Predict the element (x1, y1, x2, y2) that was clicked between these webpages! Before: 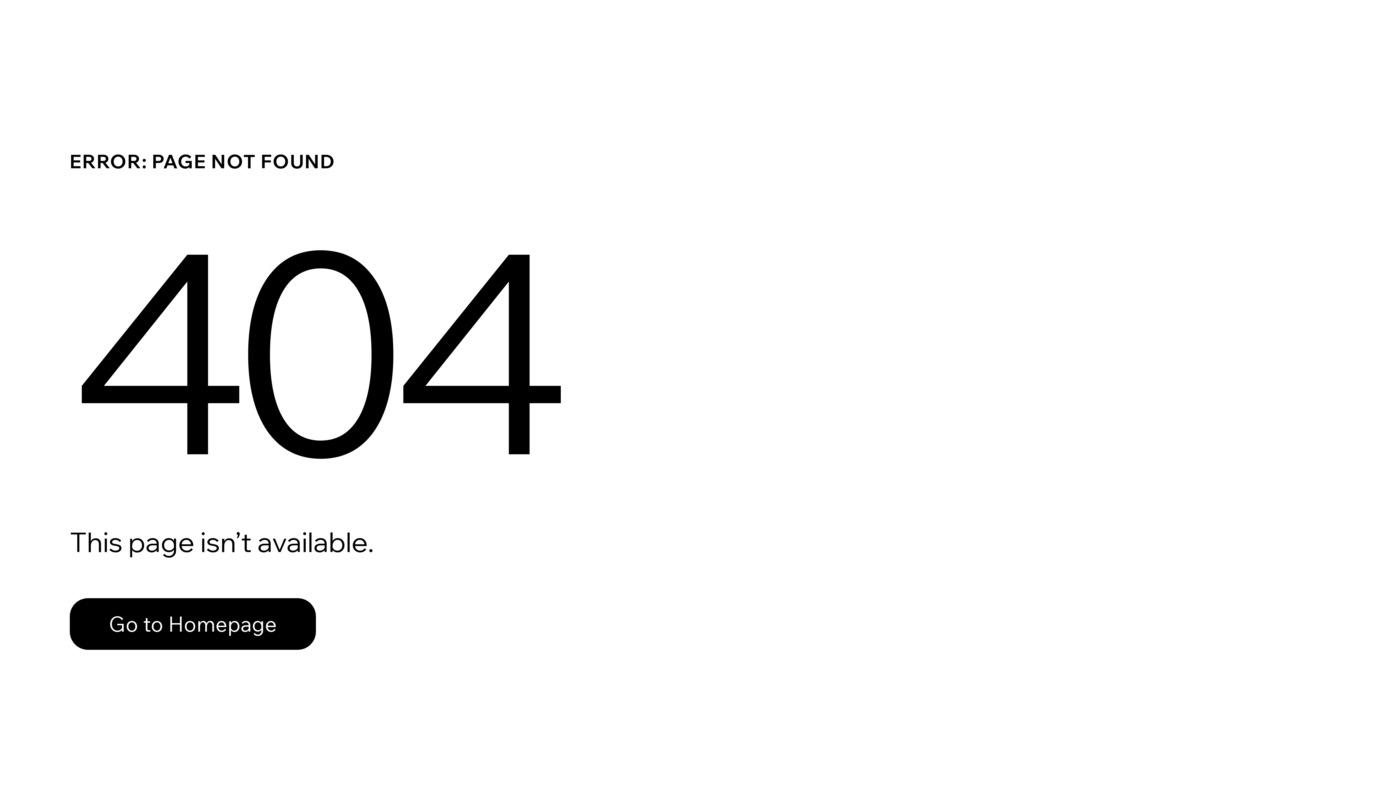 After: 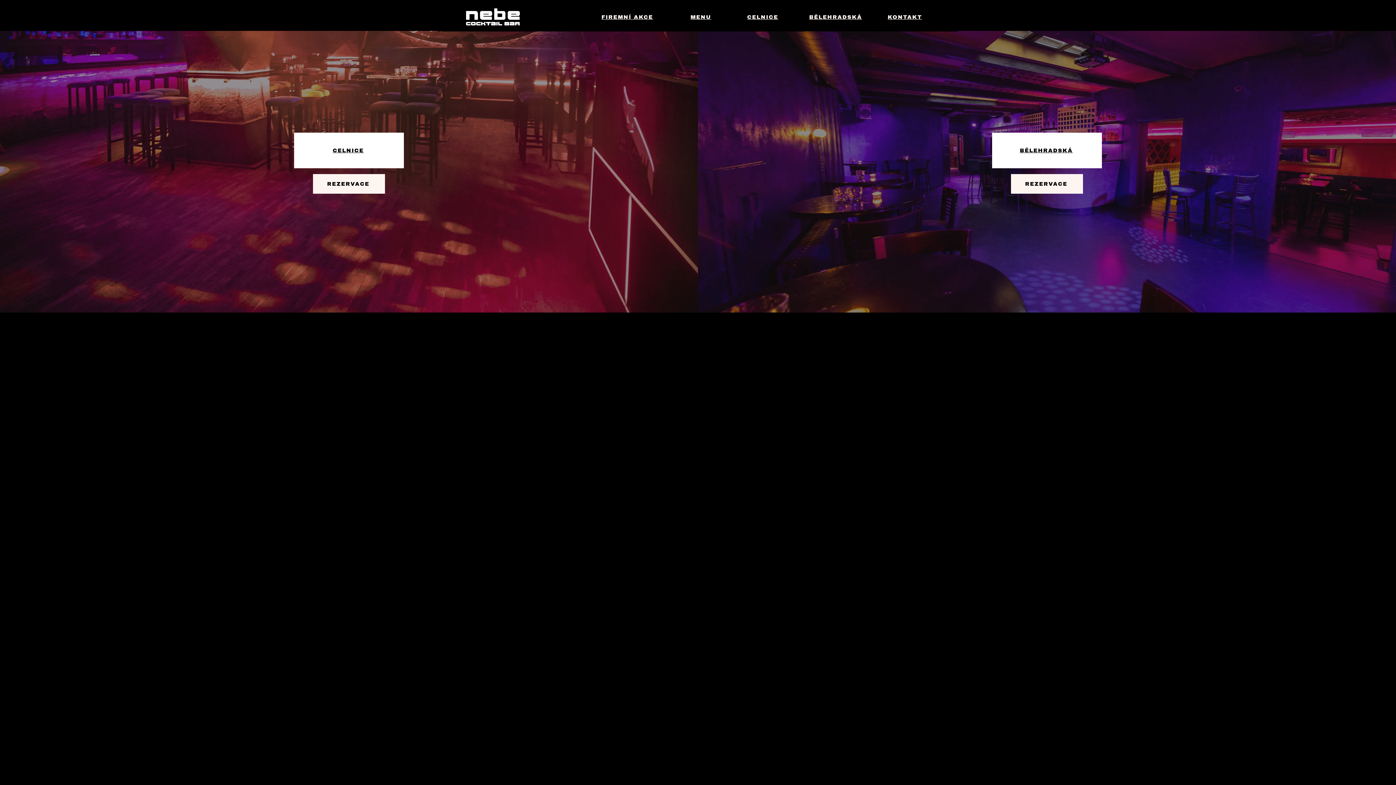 Action: bbox: (69, 598, 316, 650) label: Go to Homepage